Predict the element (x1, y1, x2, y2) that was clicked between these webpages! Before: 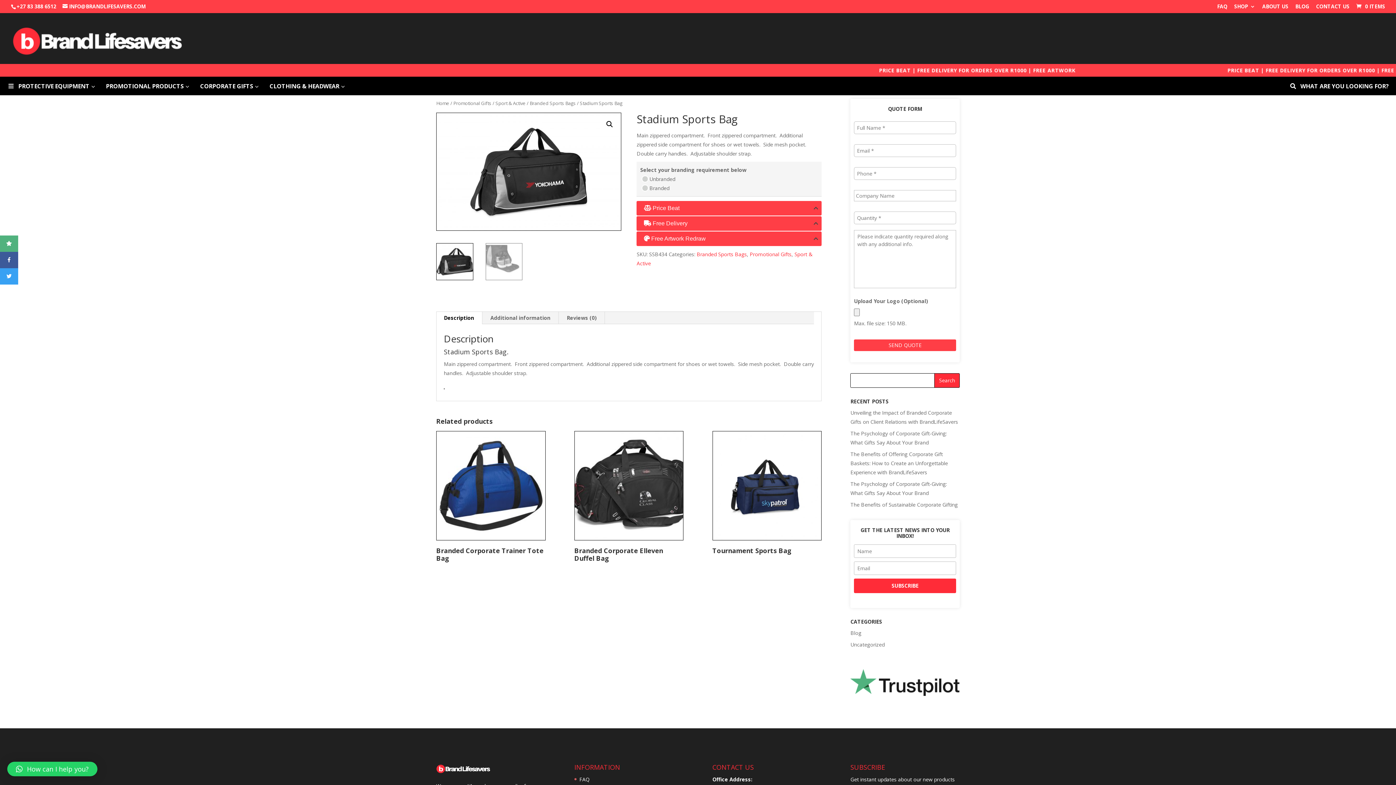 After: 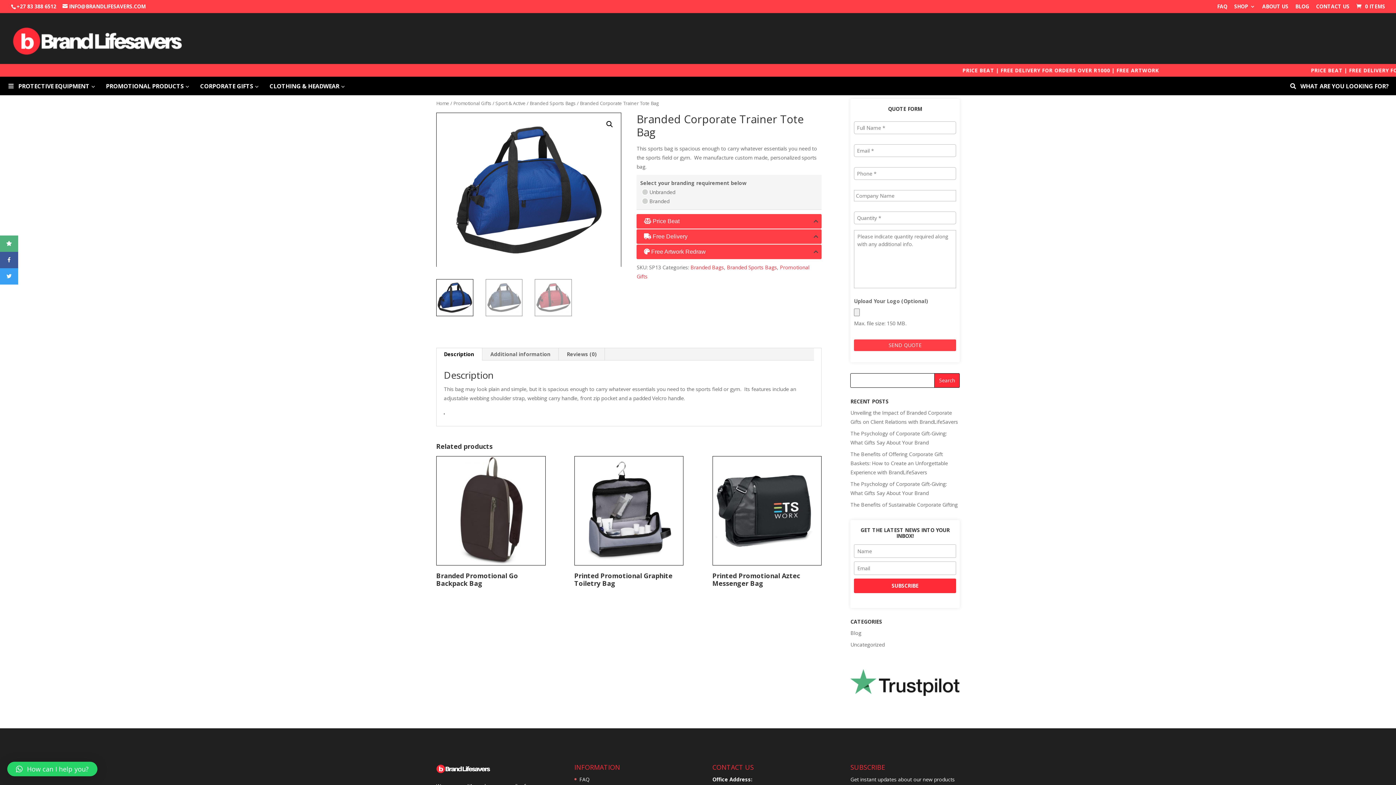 Action: bbox: (436, 431, 545, 565) label: Branded Corporate Trainer Tote Bag